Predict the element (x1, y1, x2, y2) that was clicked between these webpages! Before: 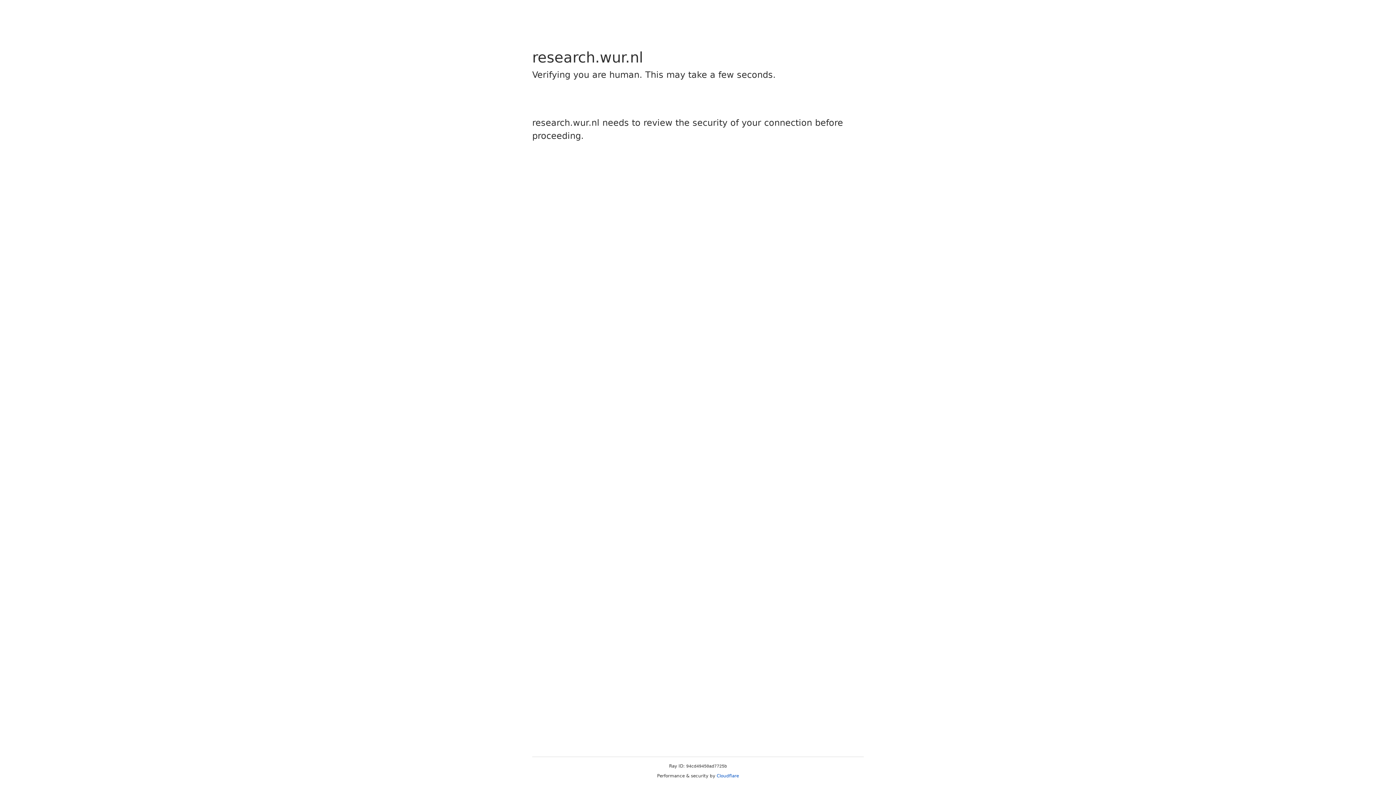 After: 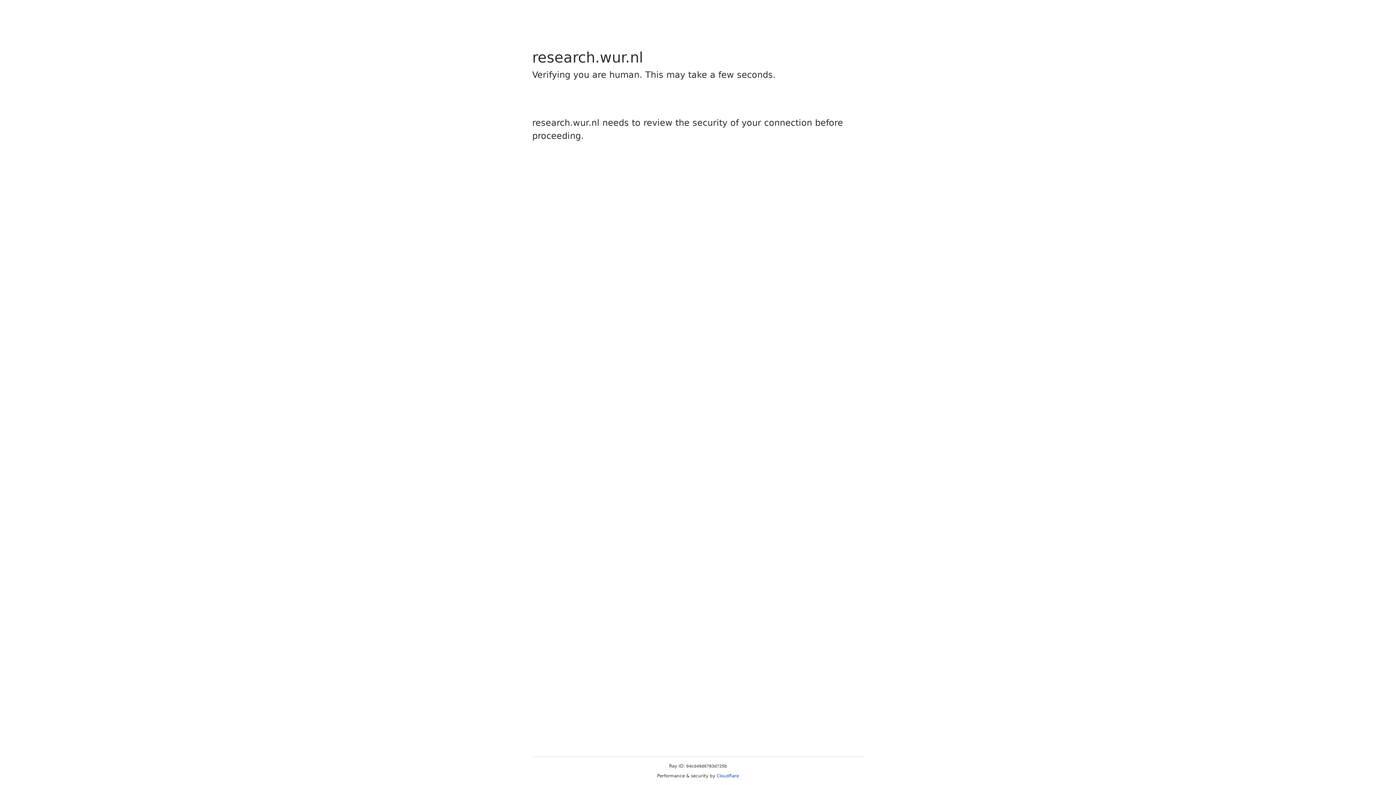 Action: label: Cloudflare bbox: (716, 773, 739, 778)